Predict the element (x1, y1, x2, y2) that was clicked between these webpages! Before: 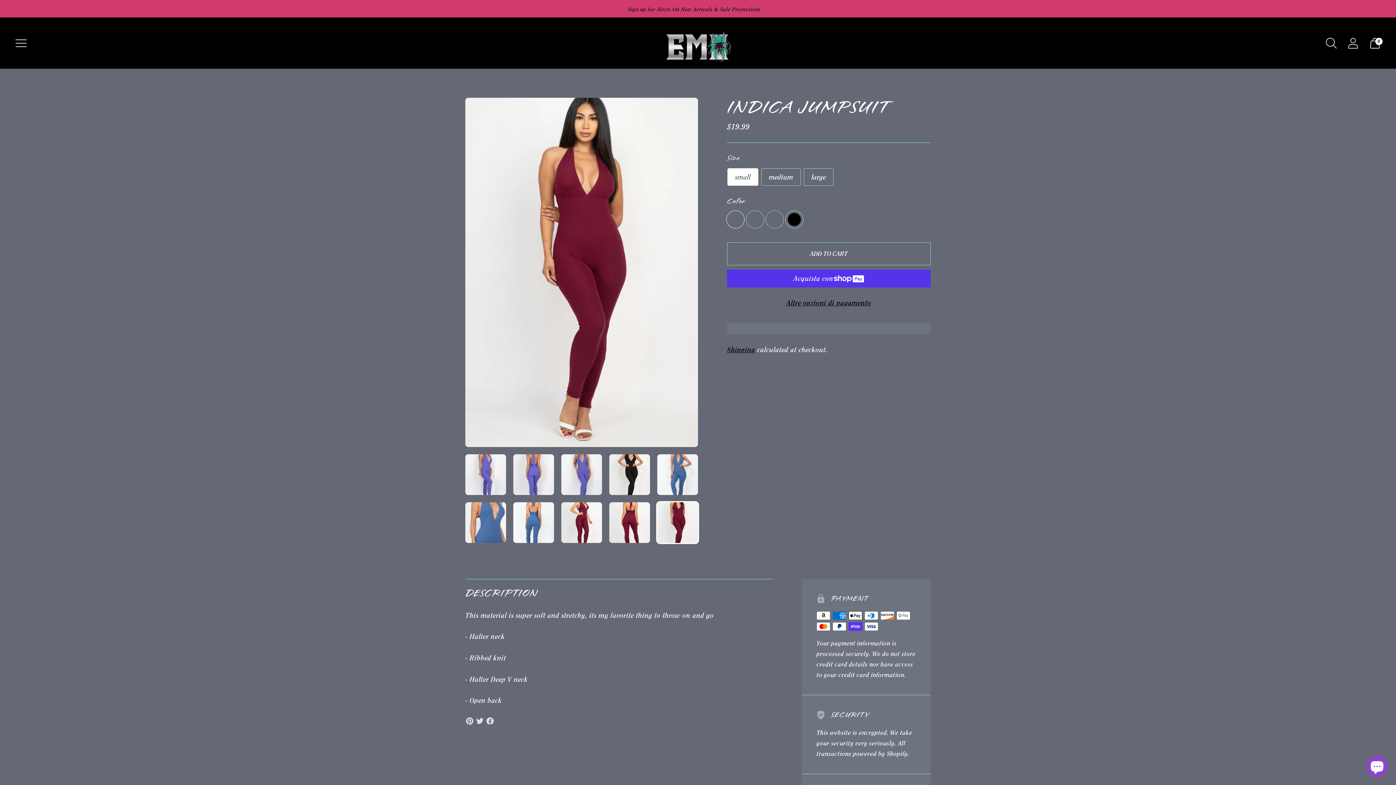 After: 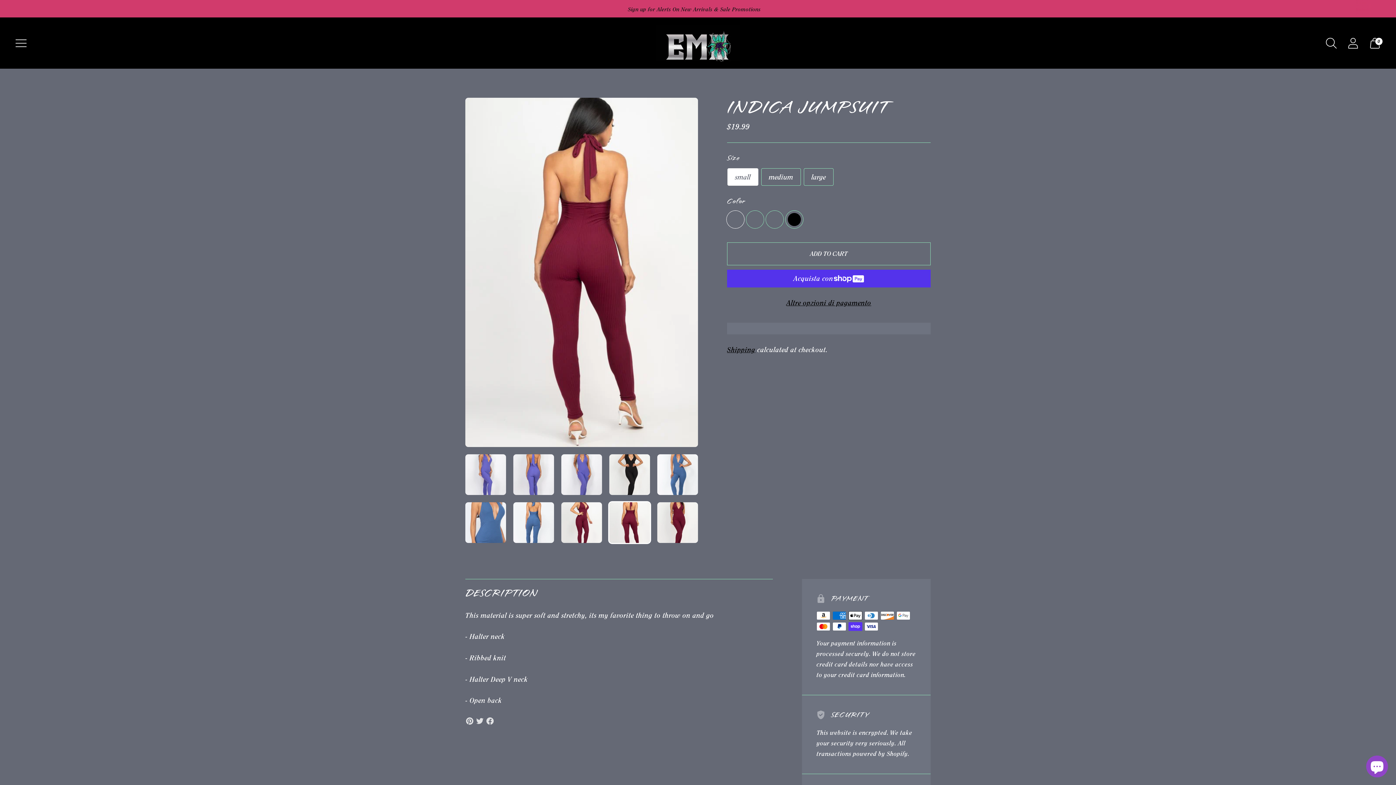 Action: label: Change image to image 9 bbox: (609, 502, 650, 543)